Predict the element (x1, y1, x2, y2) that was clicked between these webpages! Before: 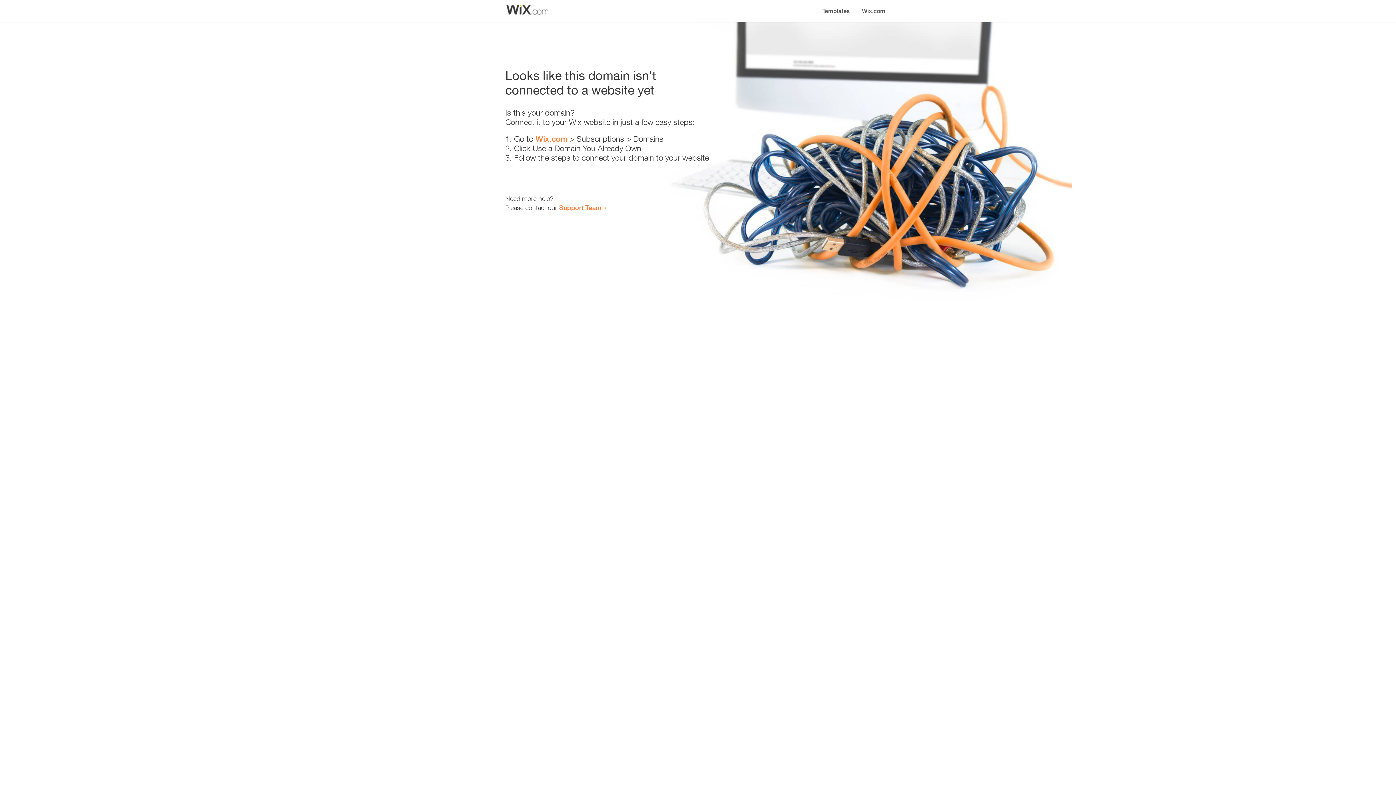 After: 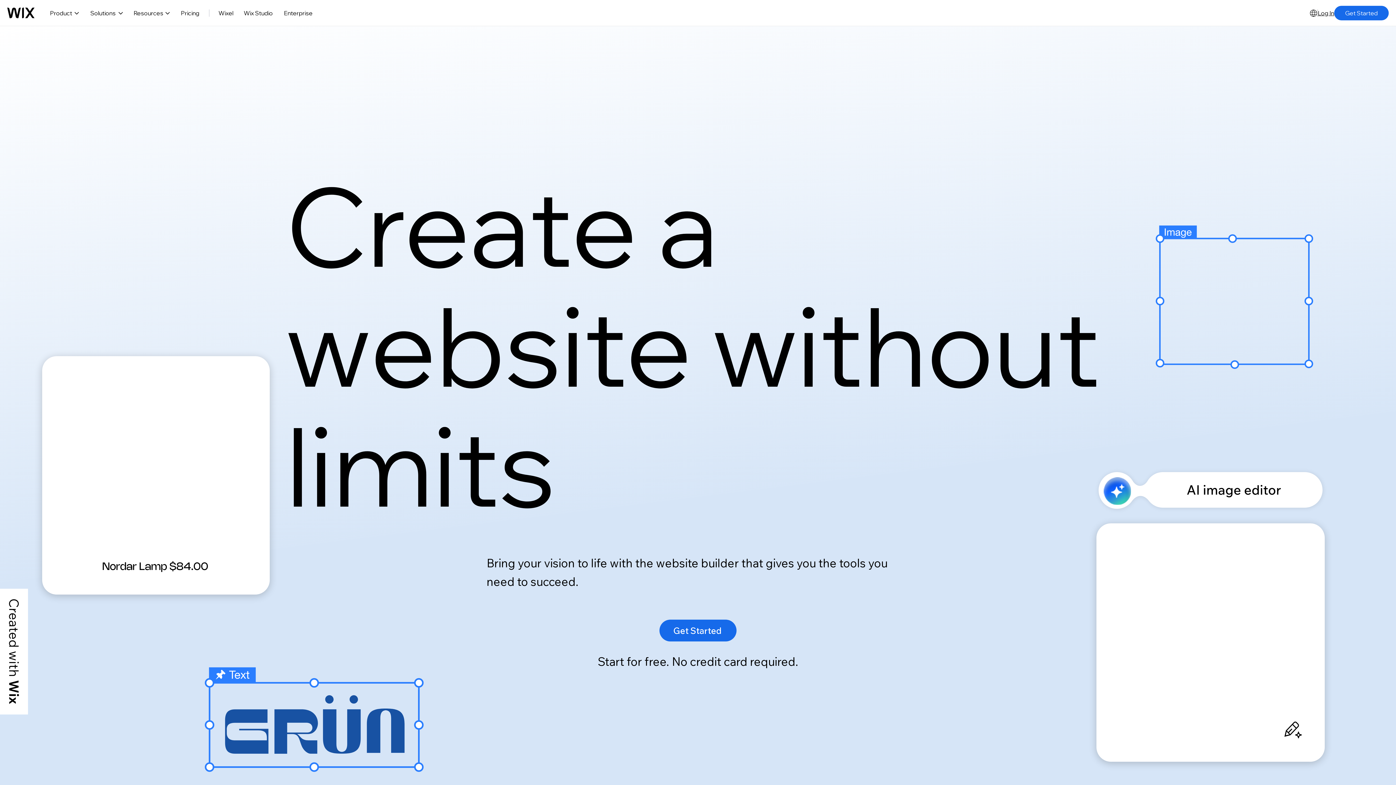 Action: bbox: (856, 0, 890, 14) label: Wix.com